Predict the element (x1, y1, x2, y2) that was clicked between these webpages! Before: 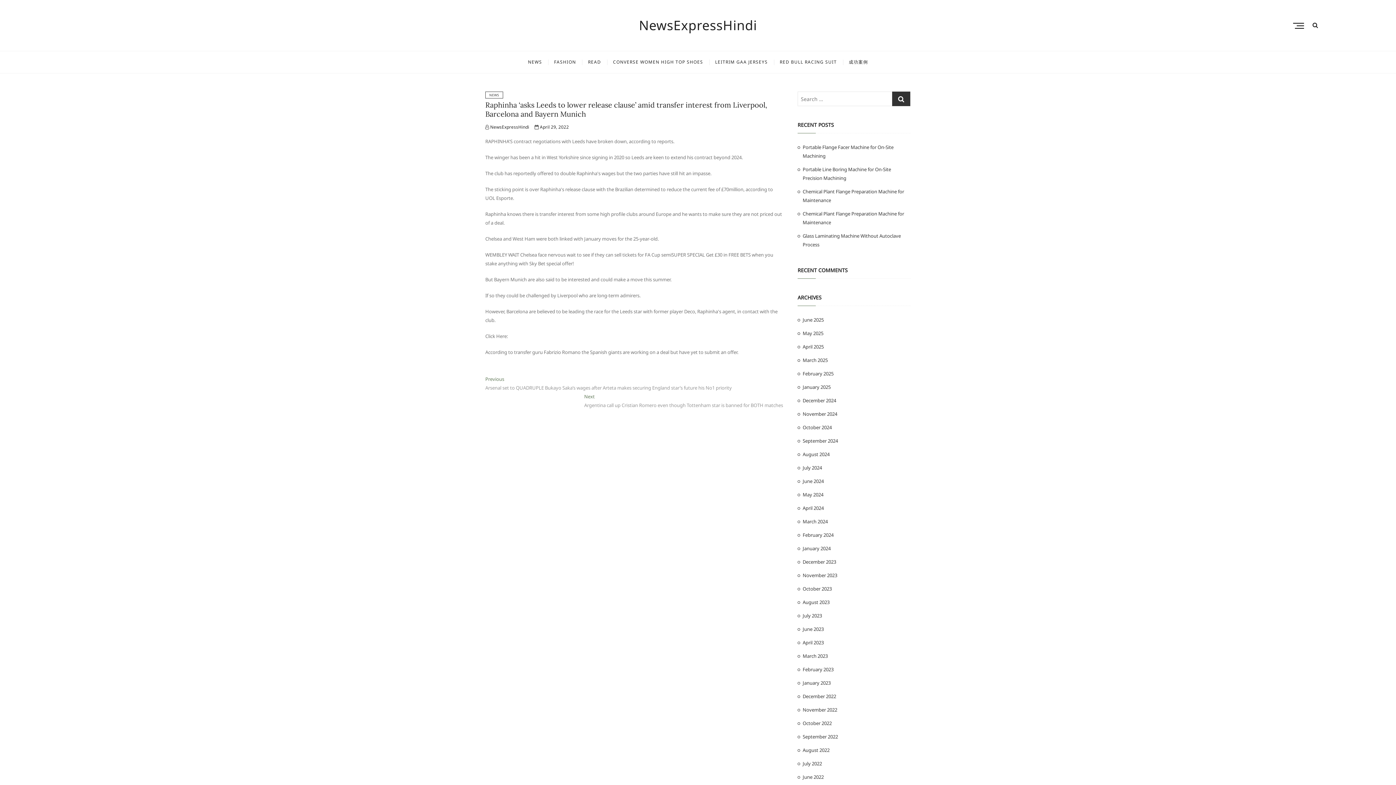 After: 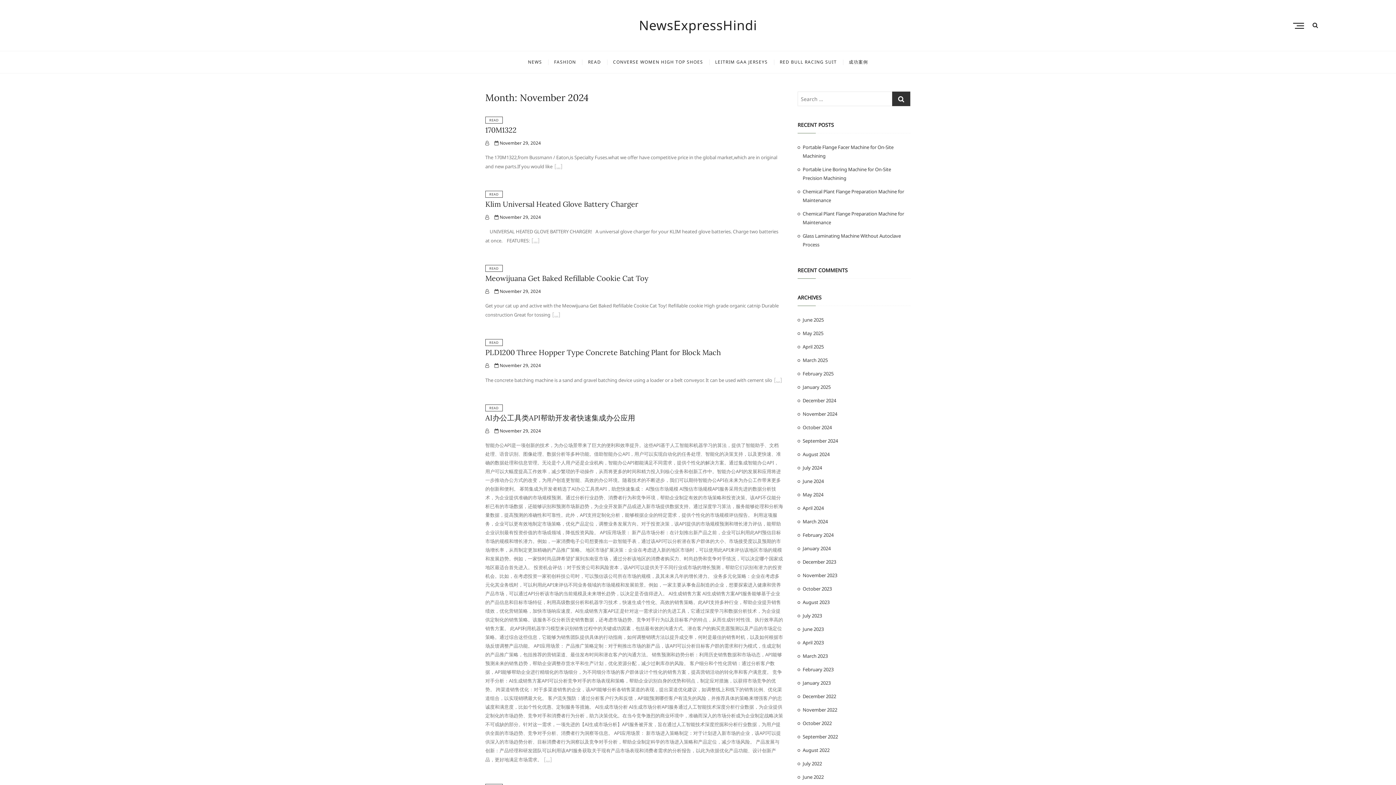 Action: bbox: (802, 410, 837, 417) label: November 2024